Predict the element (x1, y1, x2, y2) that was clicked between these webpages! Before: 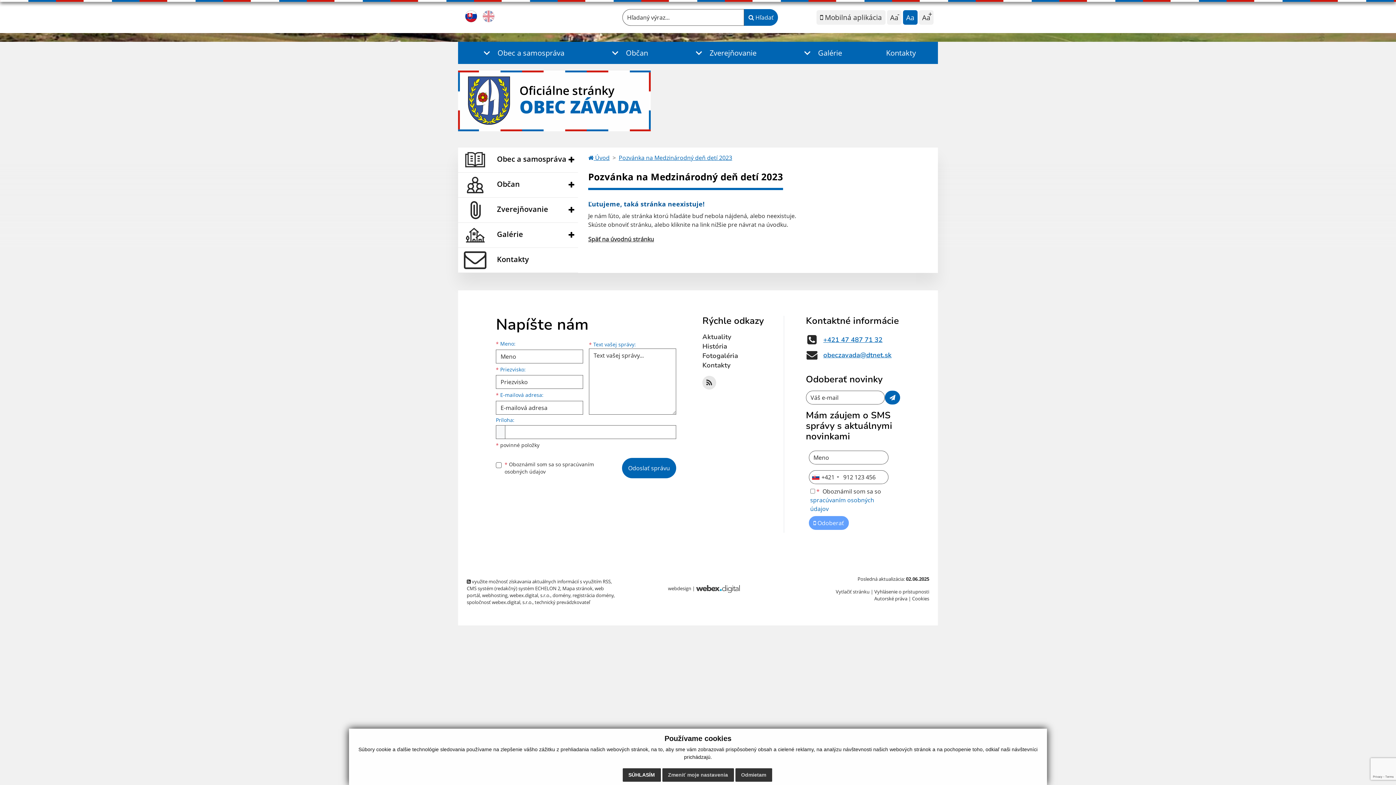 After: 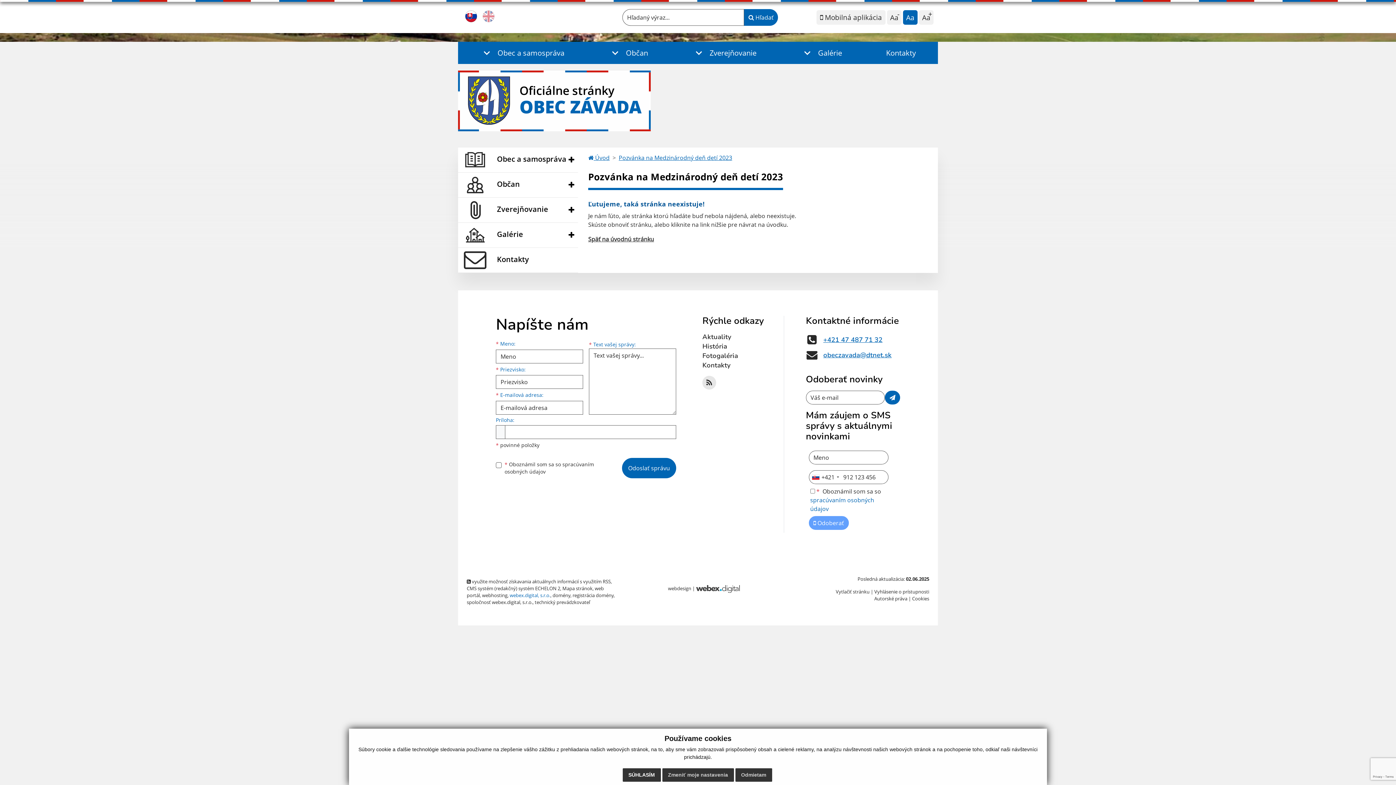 Action: bbox: (509, 592, 550, 598) label: webex.digital, s.r.o.